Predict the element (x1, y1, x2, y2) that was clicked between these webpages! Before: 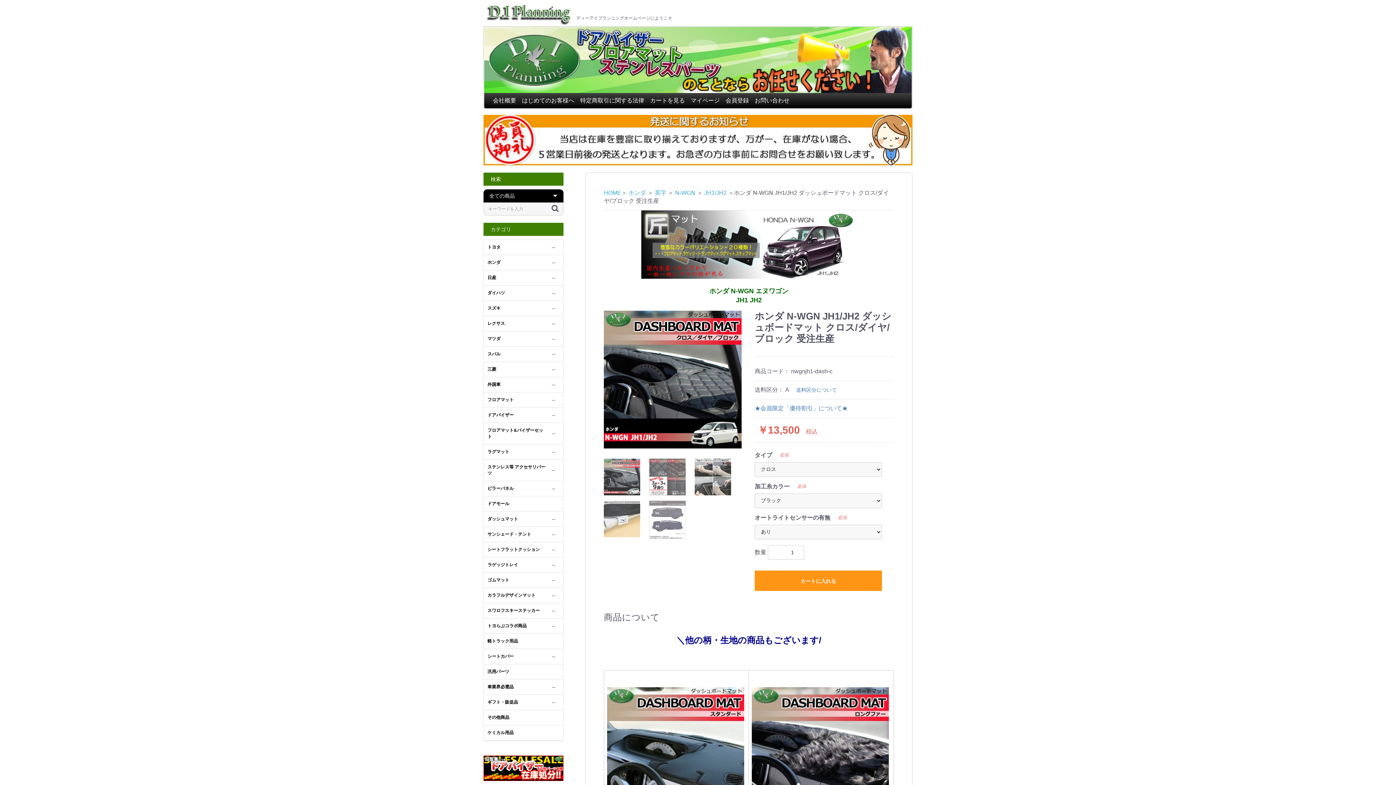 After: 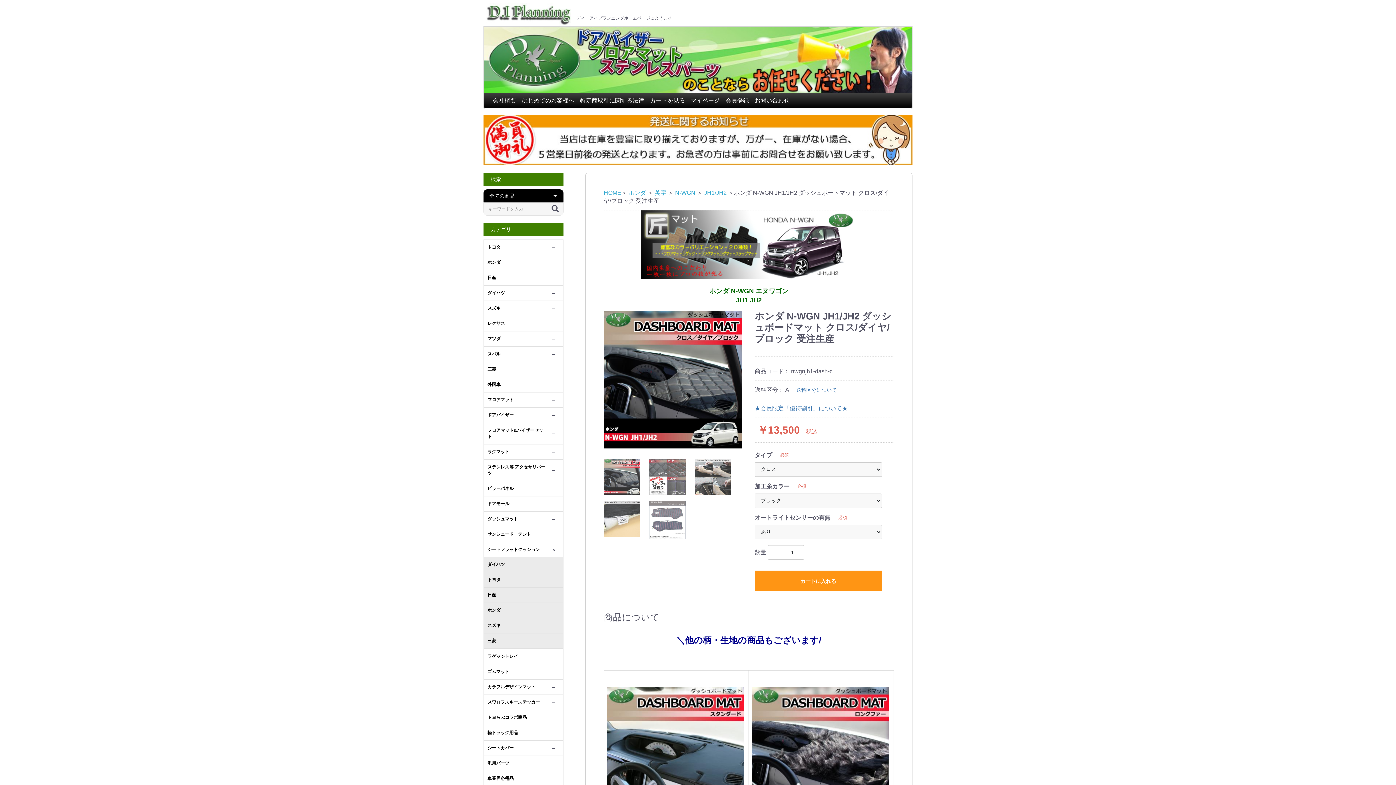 Action: bbox: (484, 542, 547, 557) label: シートフラットクッション